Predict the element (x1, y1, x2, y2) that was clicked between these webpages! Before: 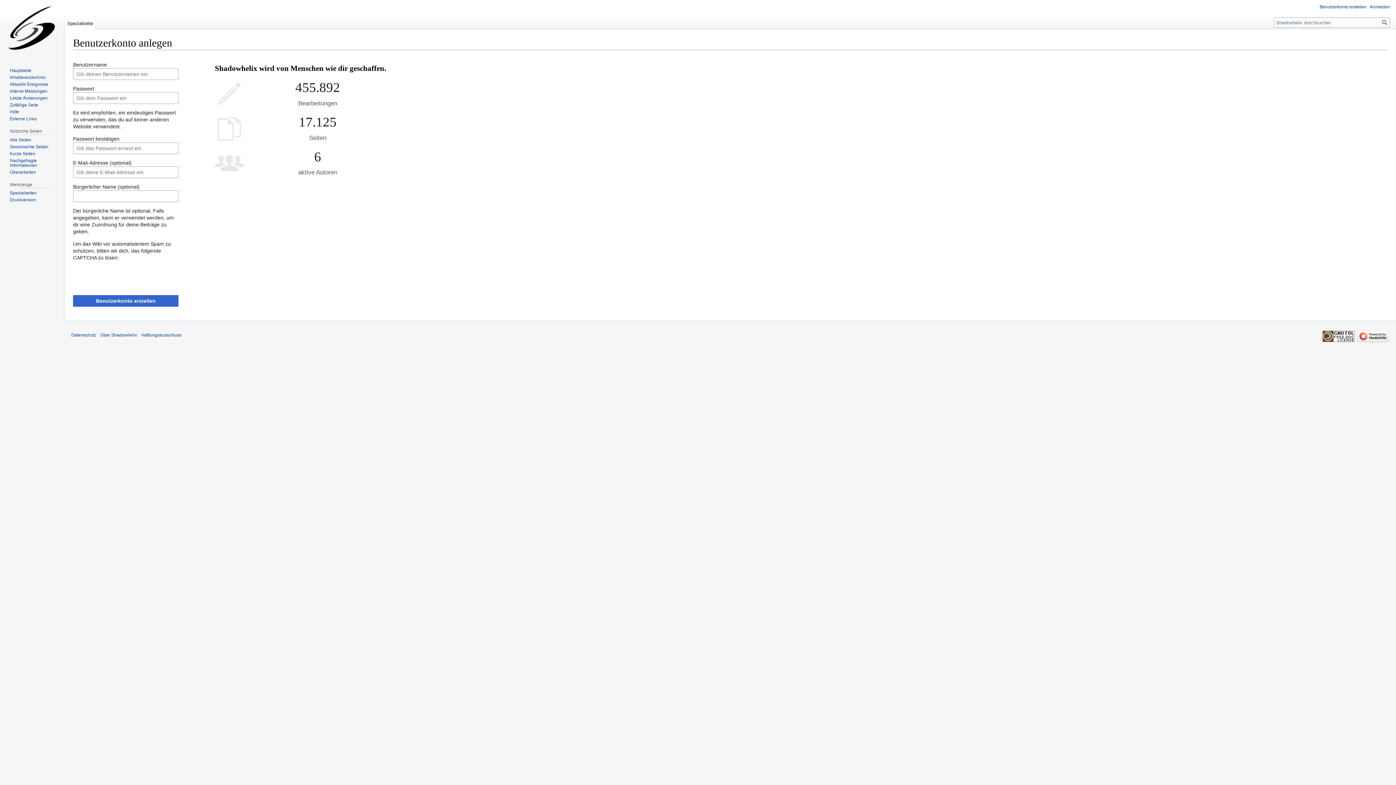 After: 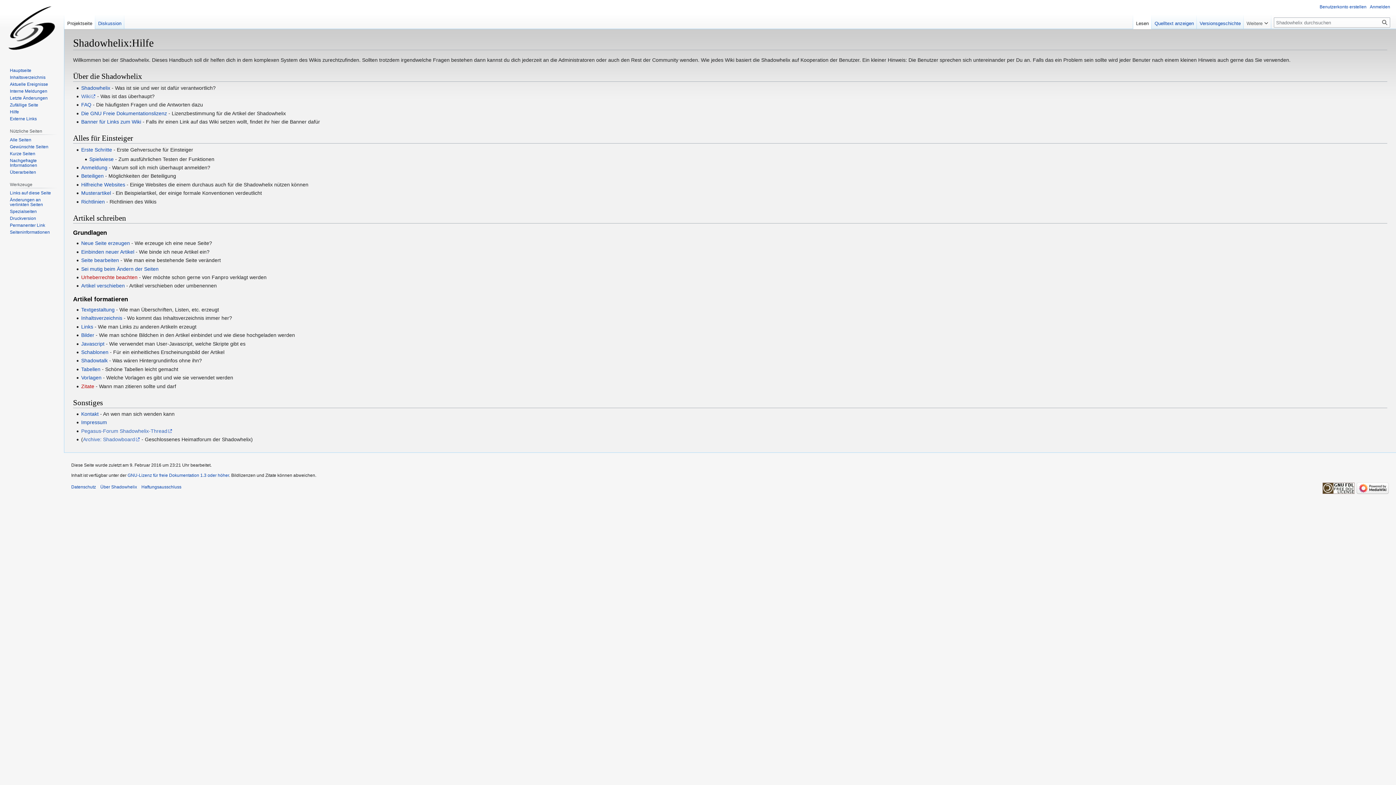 Action: label: Hilfe bbox: (9, 109, 18, 114)